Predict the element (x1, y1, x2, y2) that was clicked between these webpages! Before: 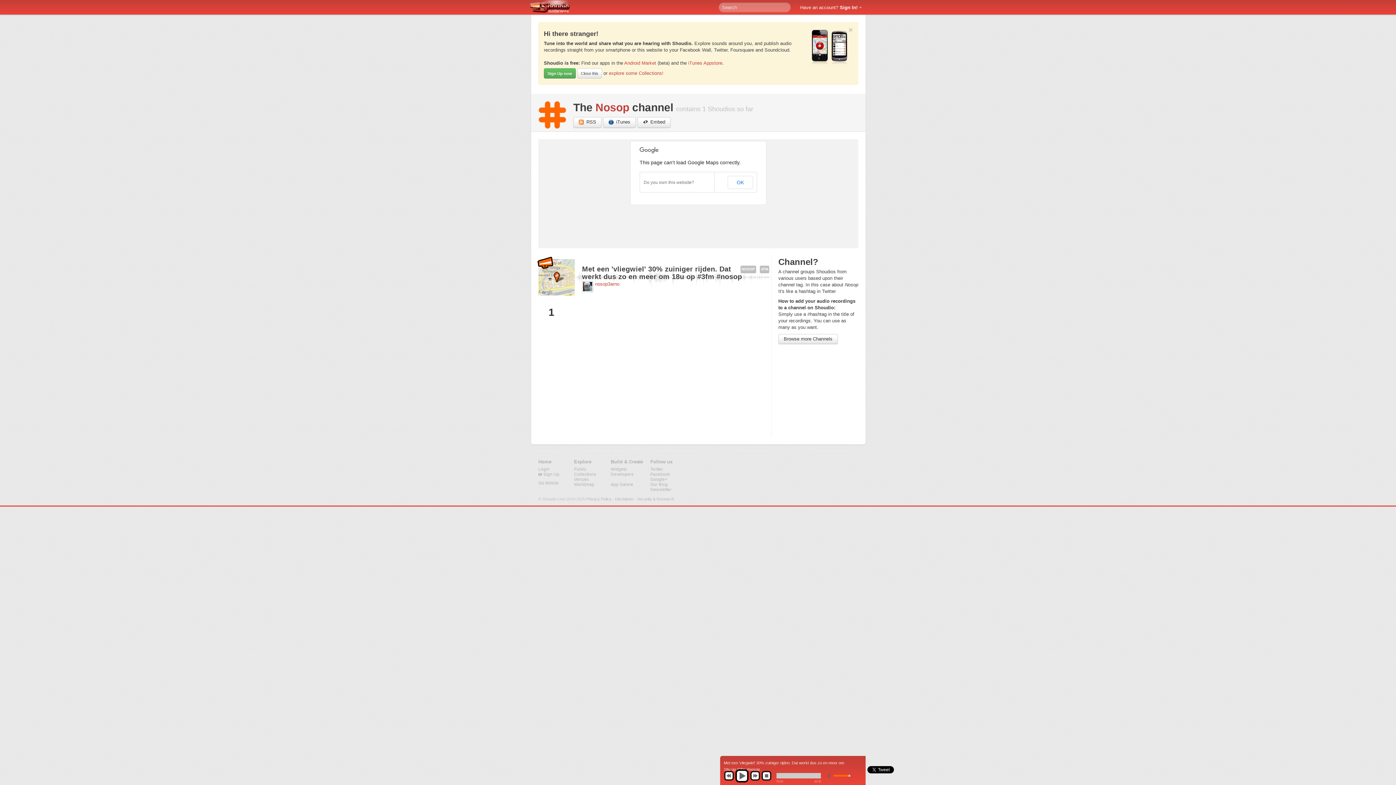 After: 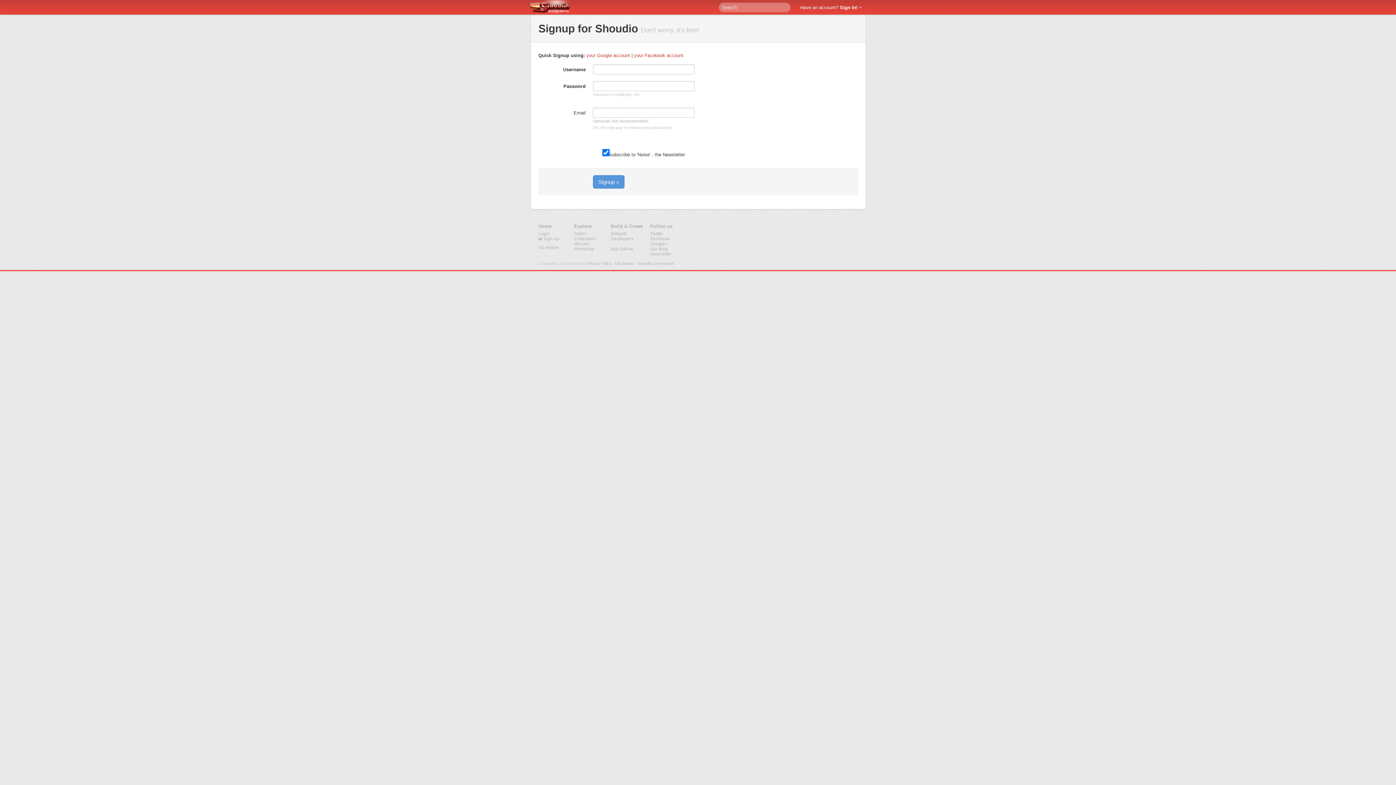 Action: bbox: (543, 471, 559, 476) label: Sign Up